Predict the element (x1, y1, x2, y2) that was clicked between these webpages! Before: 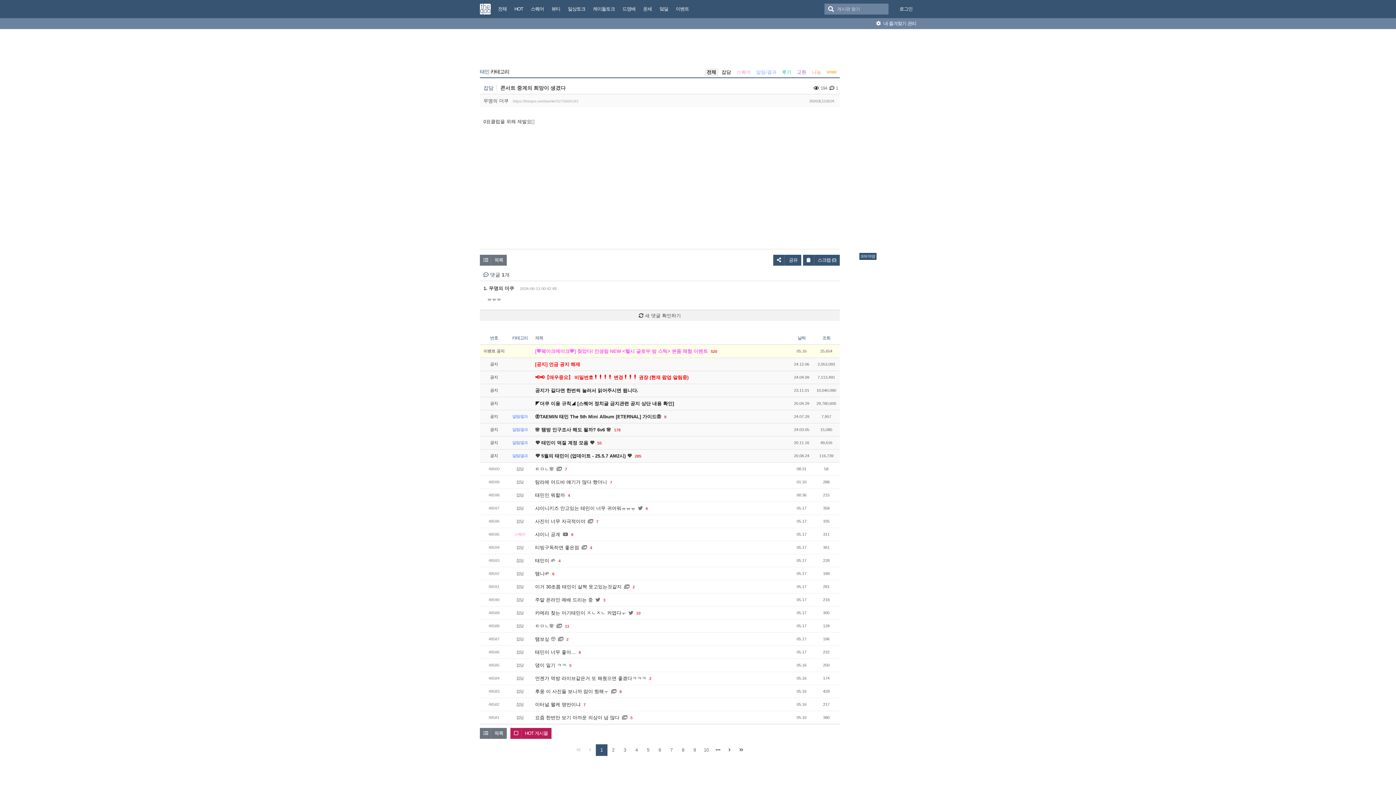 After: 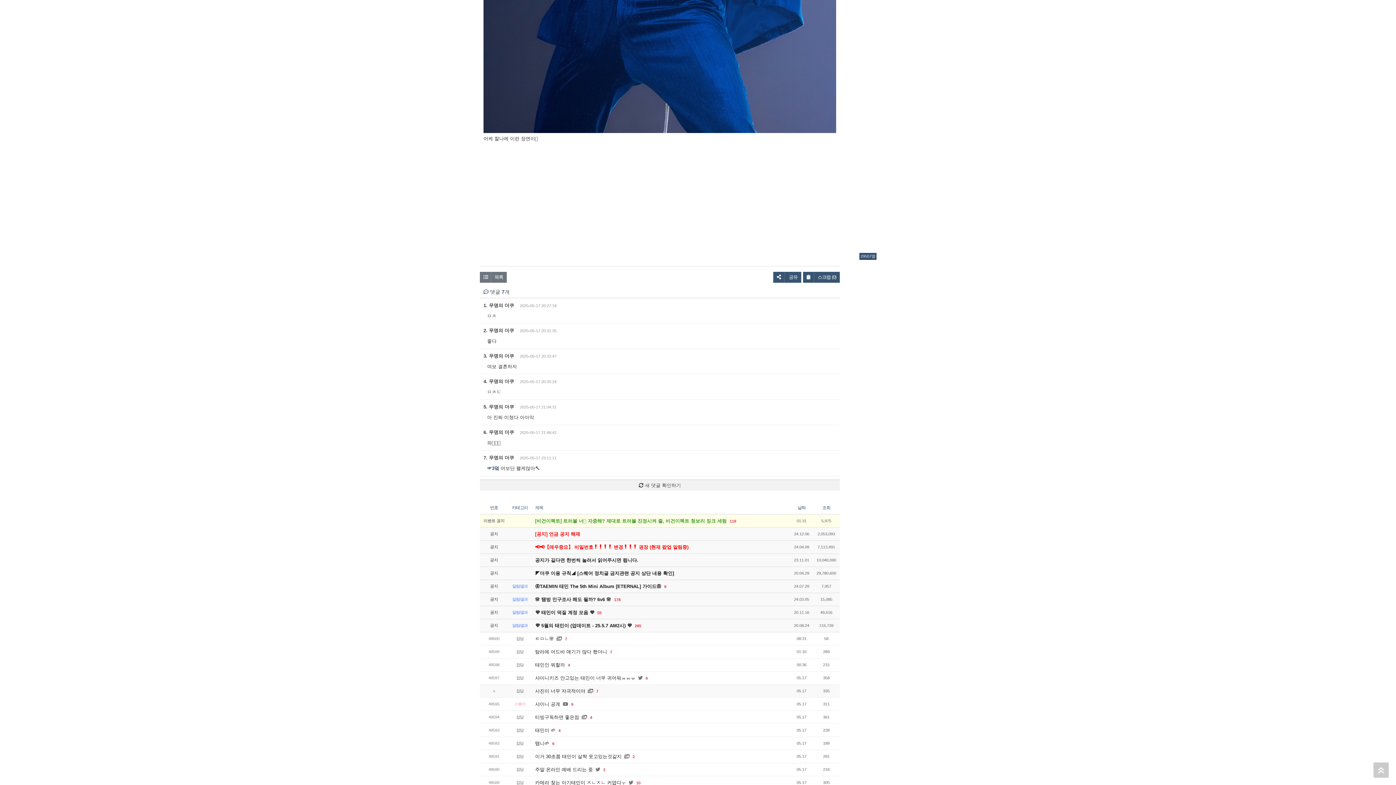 Action: bbox: (596, 519, 598, 523) label: 7